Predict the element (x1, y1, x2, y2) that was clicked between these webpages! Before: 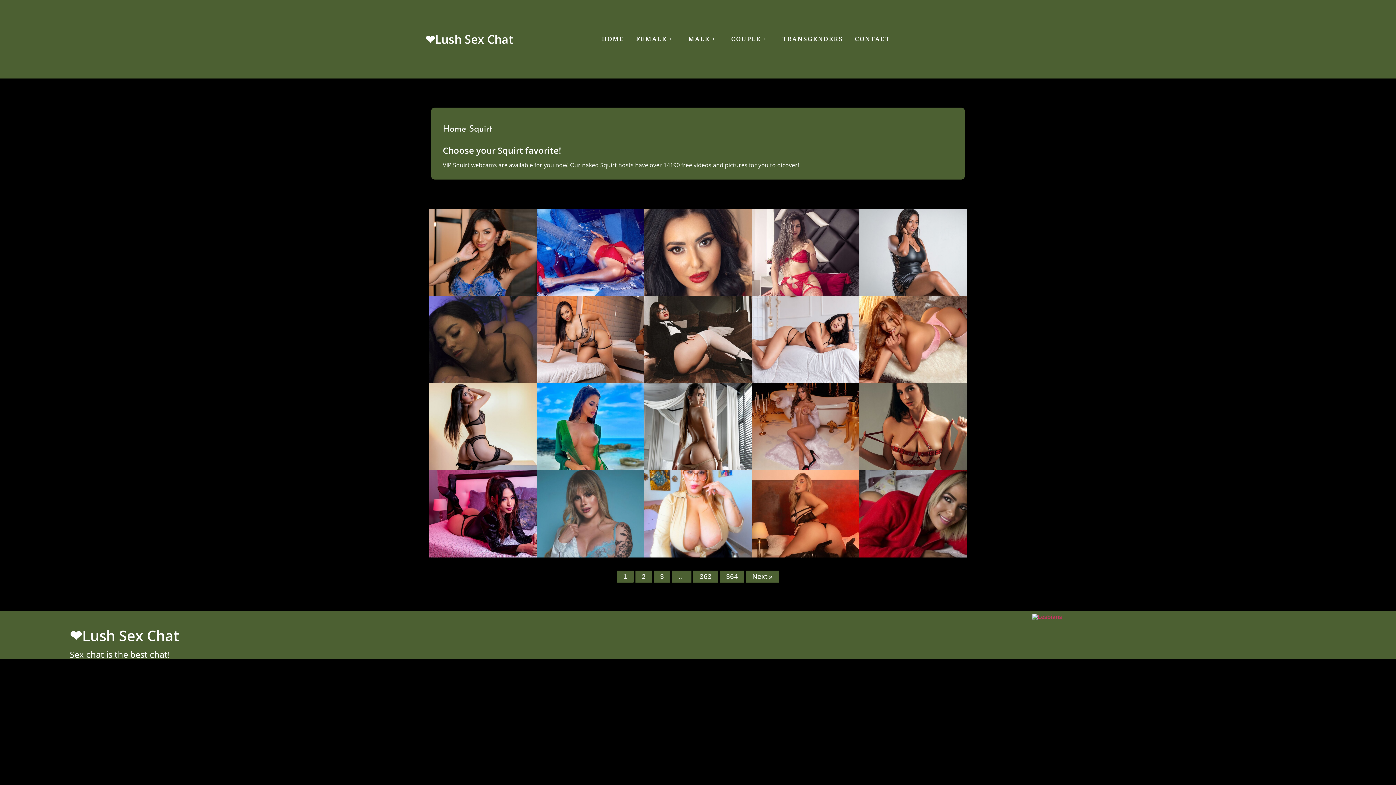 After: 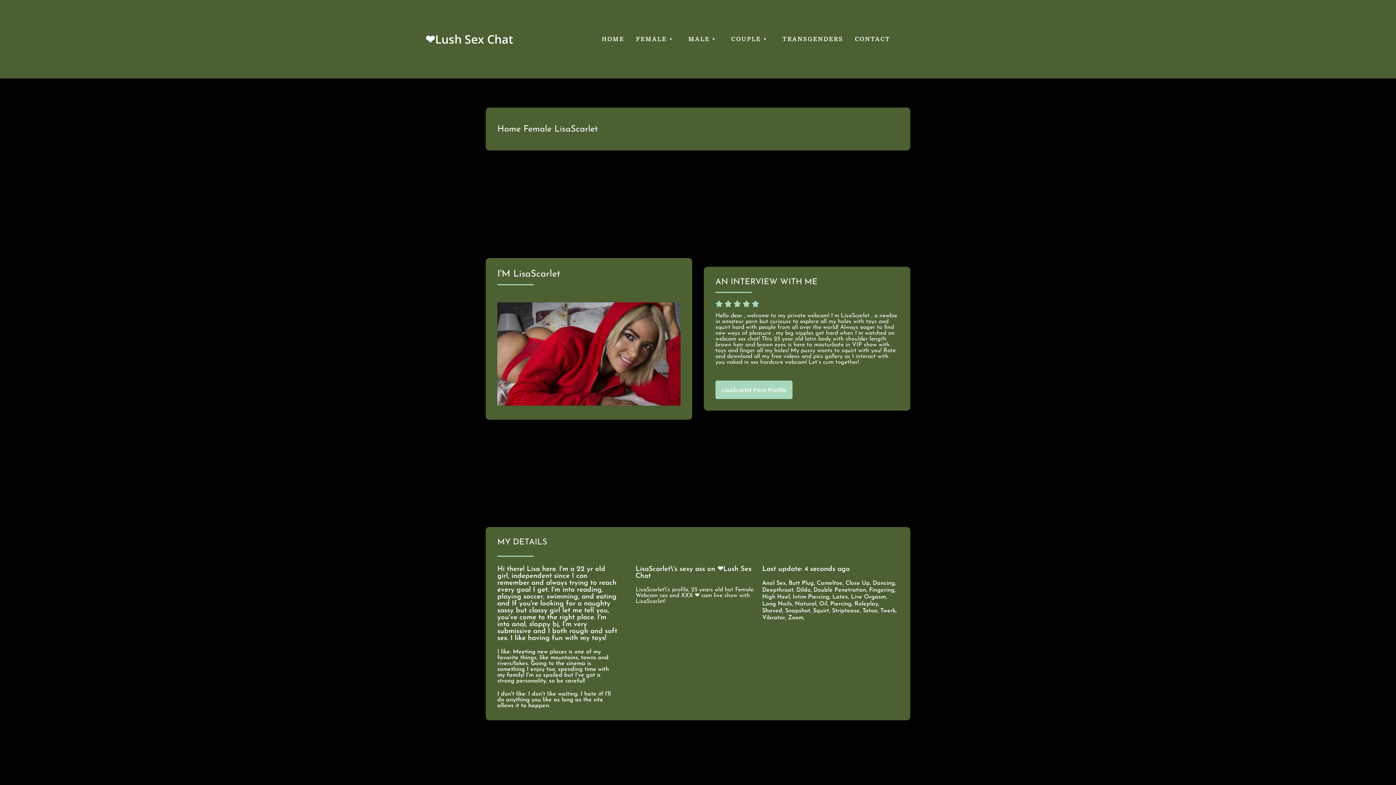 Action: label: LisaScarlet bbox: (859, 470, 967, 557)